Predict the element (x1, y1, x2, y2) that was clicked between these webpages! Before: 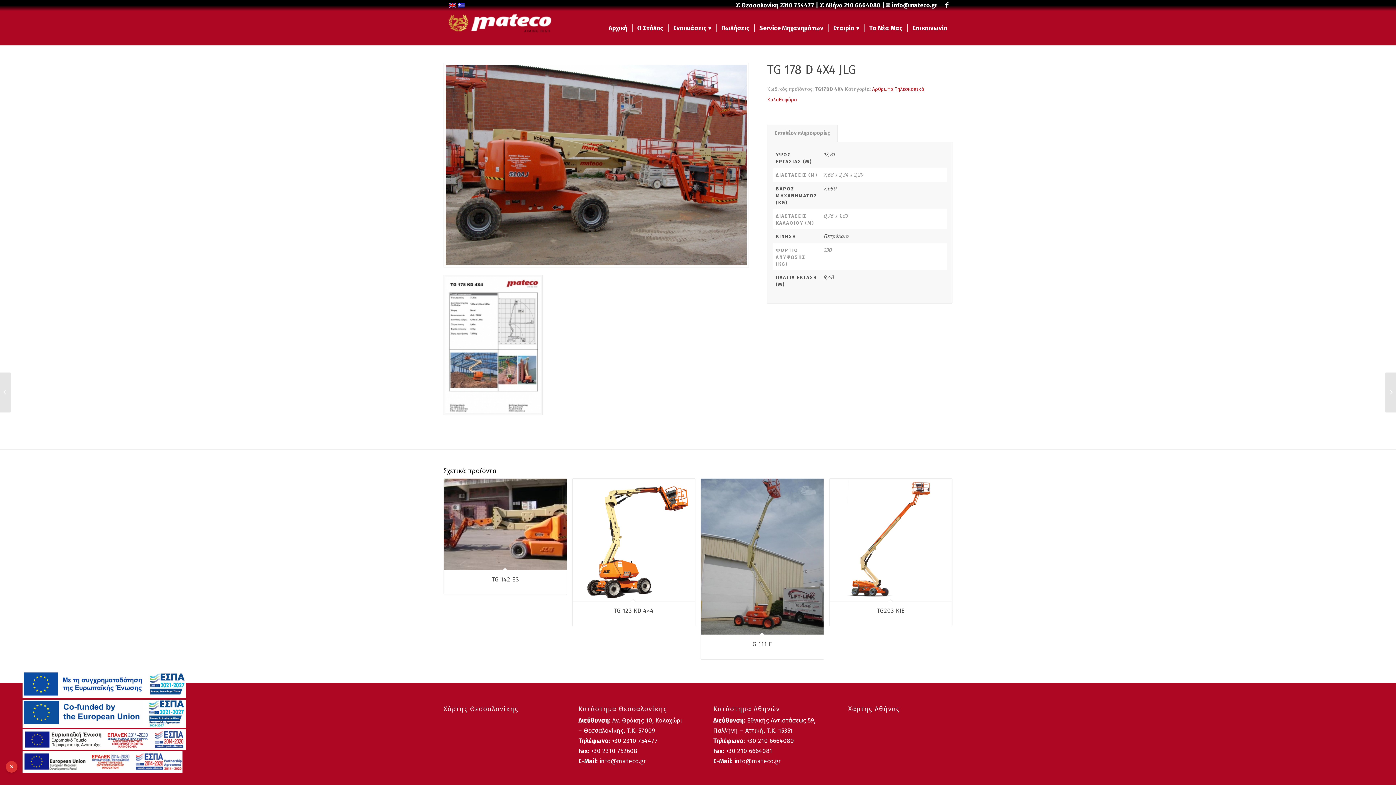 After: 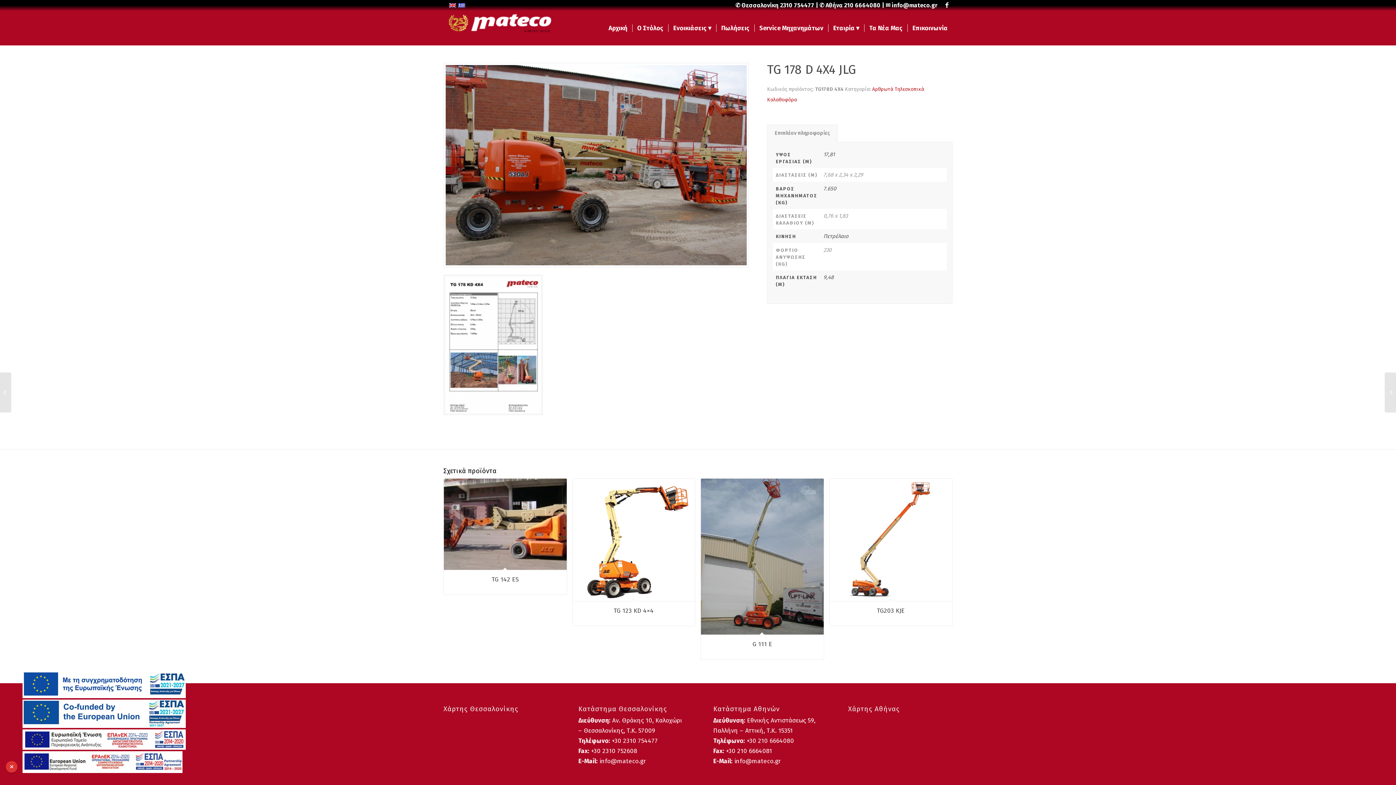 Action: label: 210 6664080 bbox: (844, 1, 880, 8)